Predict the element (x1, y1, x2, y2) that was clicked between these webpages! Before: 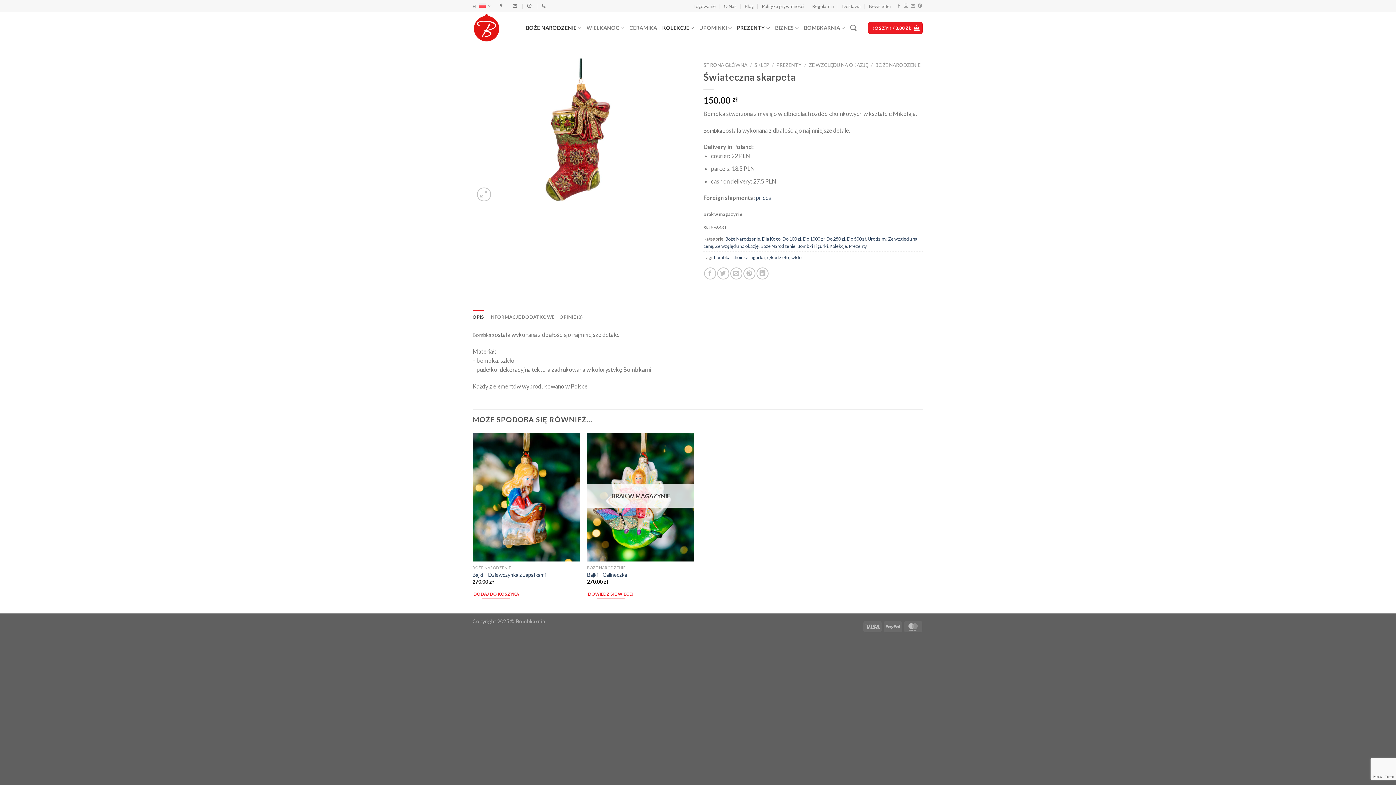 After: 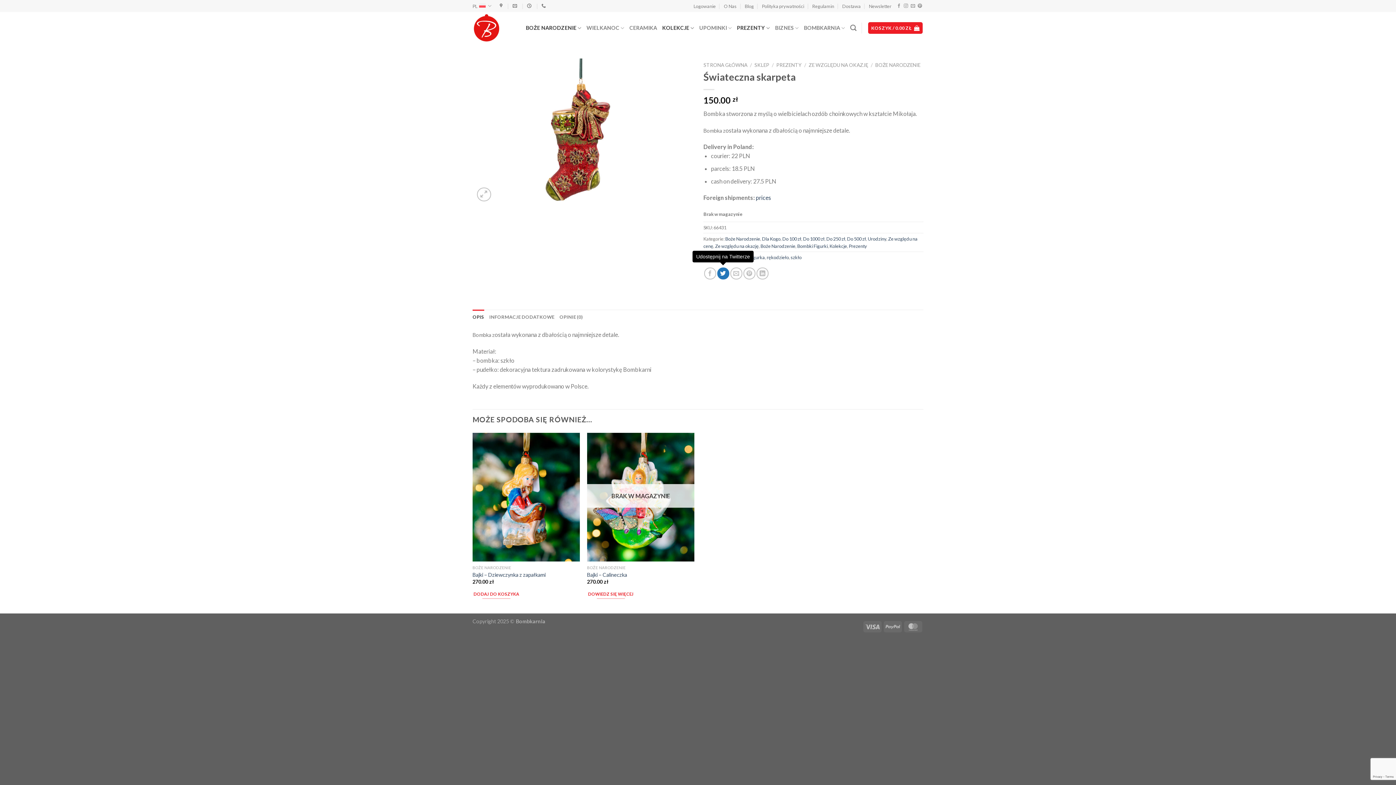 Action: bbox: (717, 267, 729, 279) label: Udostępnij na Twitterze